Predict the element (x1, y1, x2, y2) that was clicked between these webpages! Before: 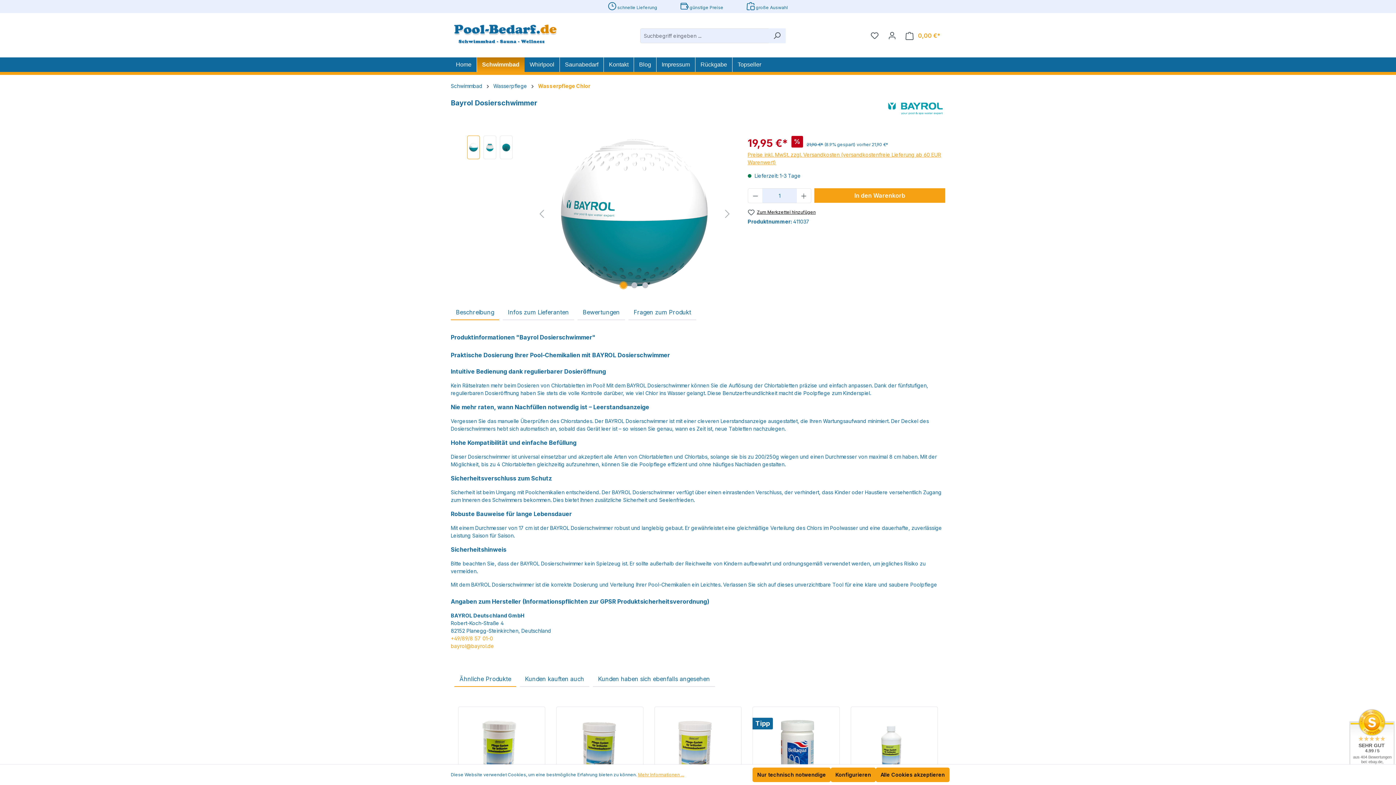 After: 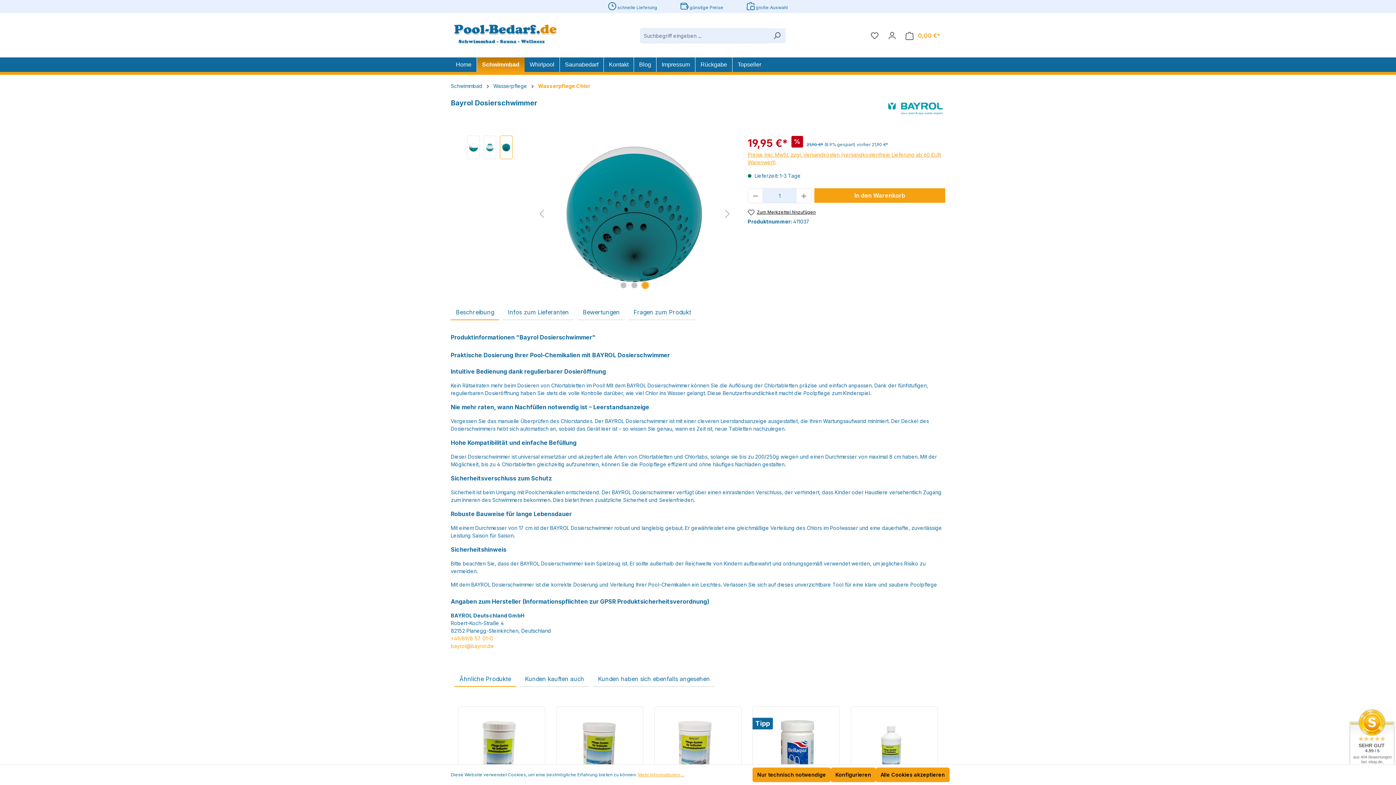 Action: bbox: (642, 282, 648, 288) label: Zeige Bild 3 von 3